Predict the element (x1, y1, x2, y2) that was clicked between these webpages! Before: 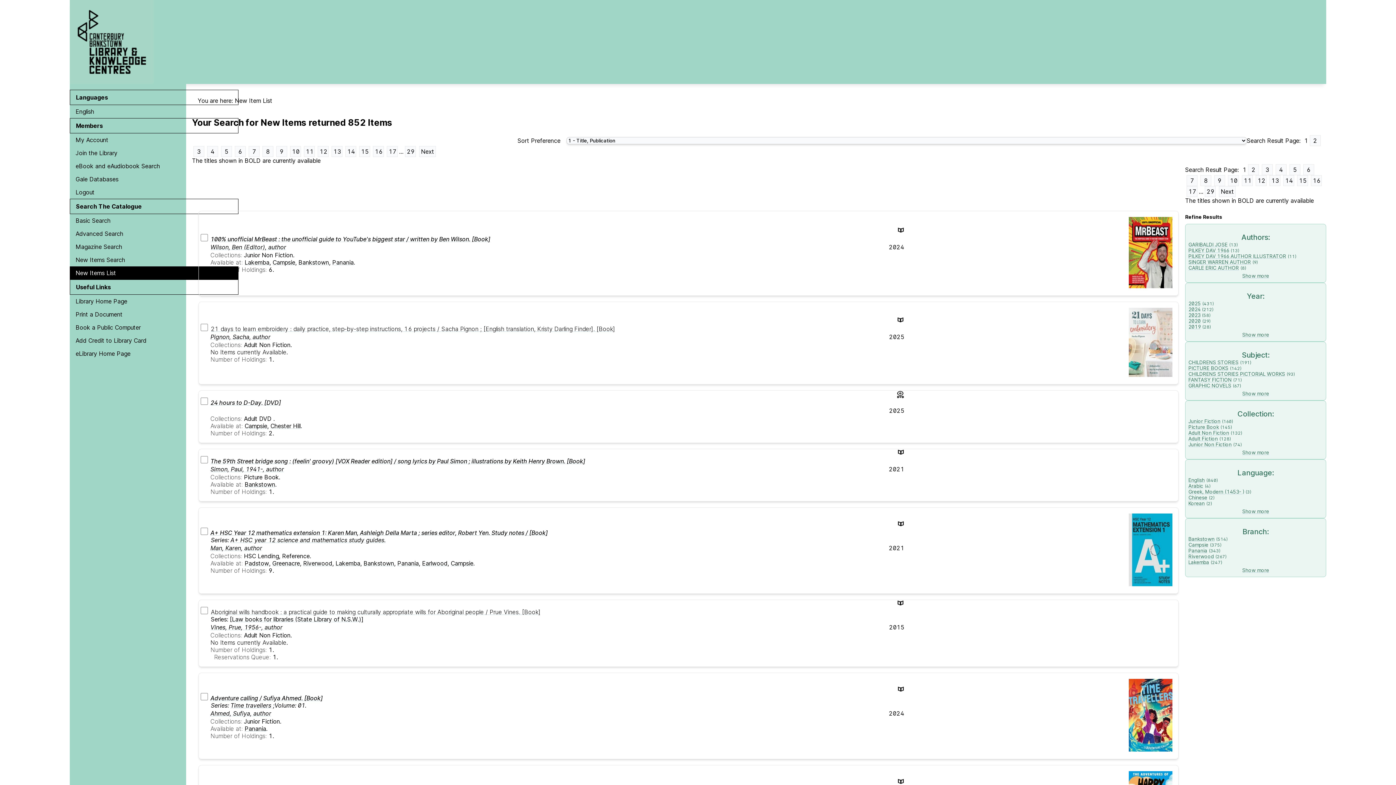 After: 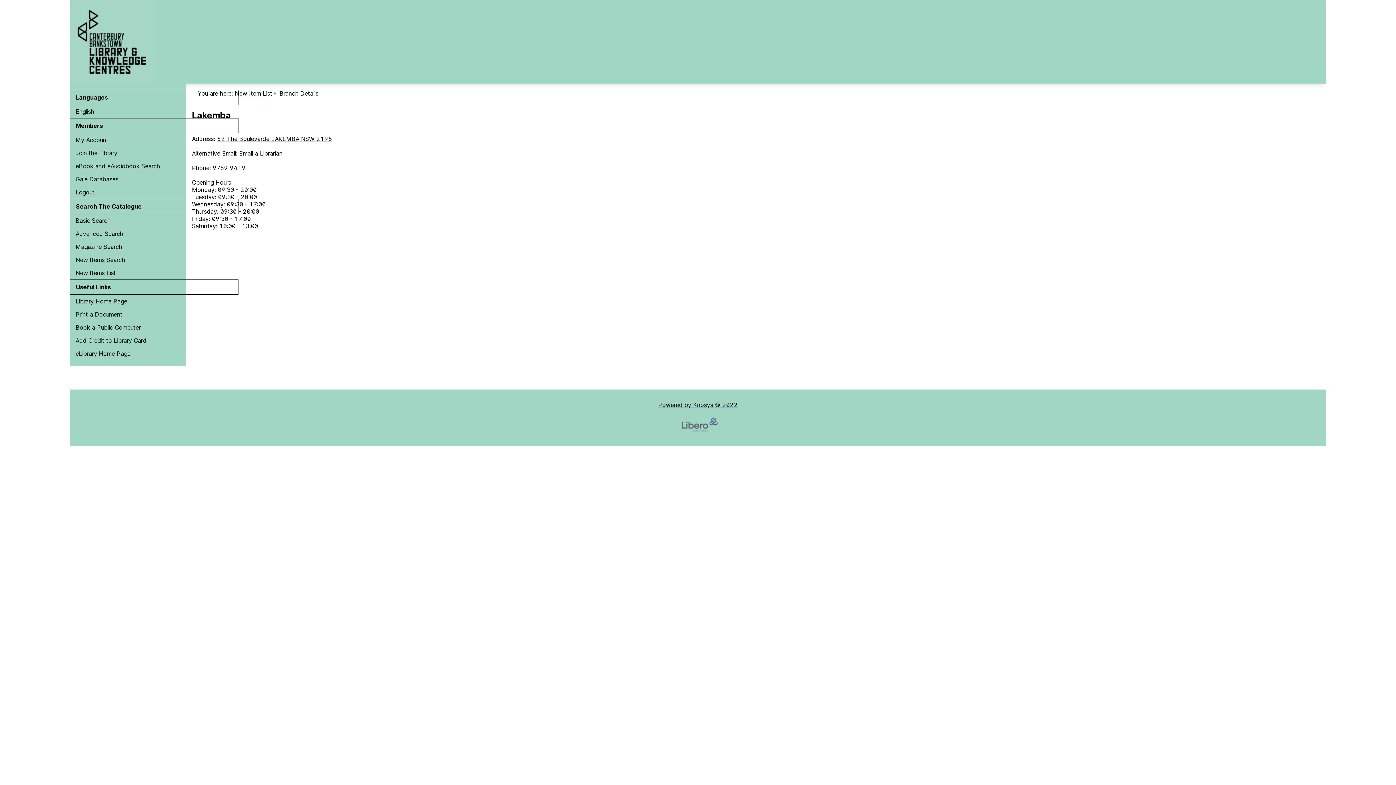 Action: bbox: (335, 560, 360, 567) label: Lakemba